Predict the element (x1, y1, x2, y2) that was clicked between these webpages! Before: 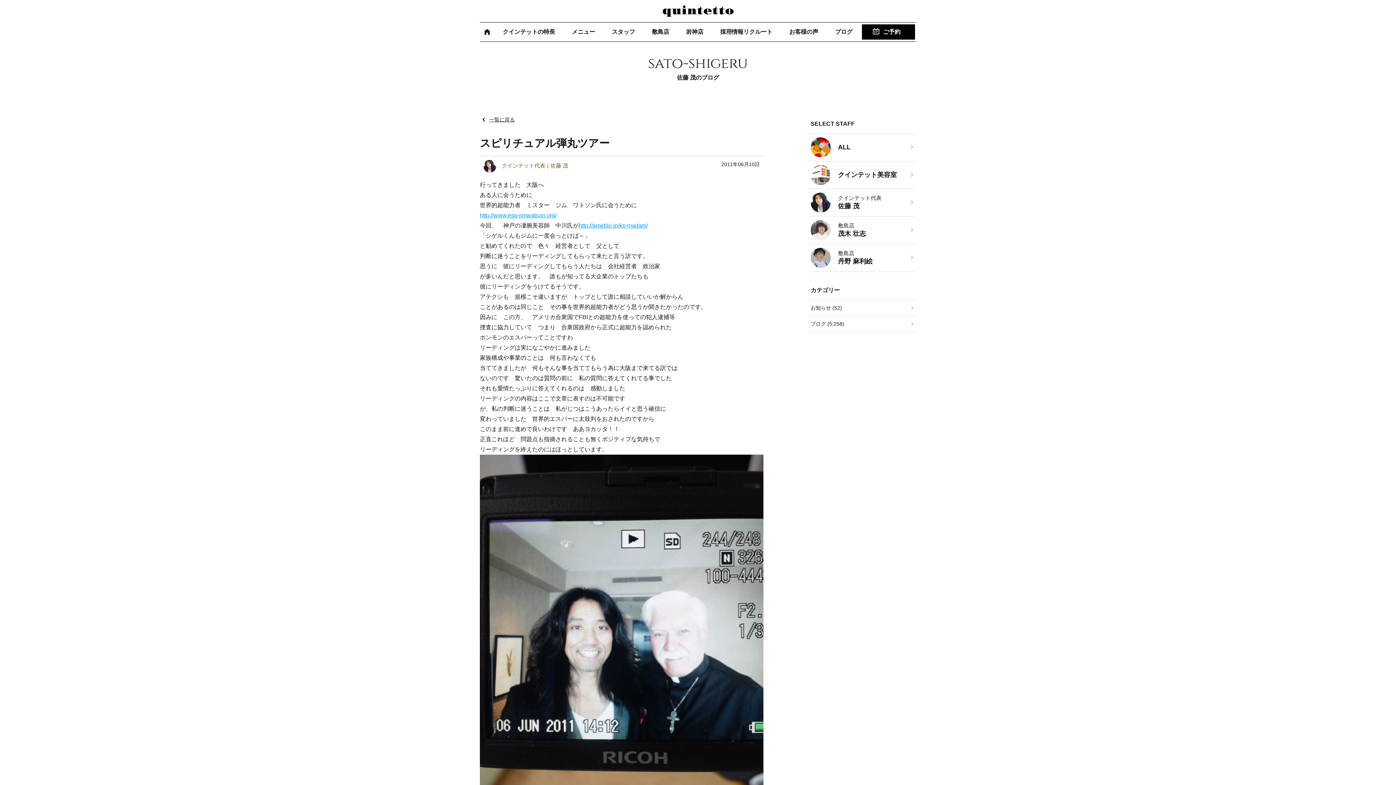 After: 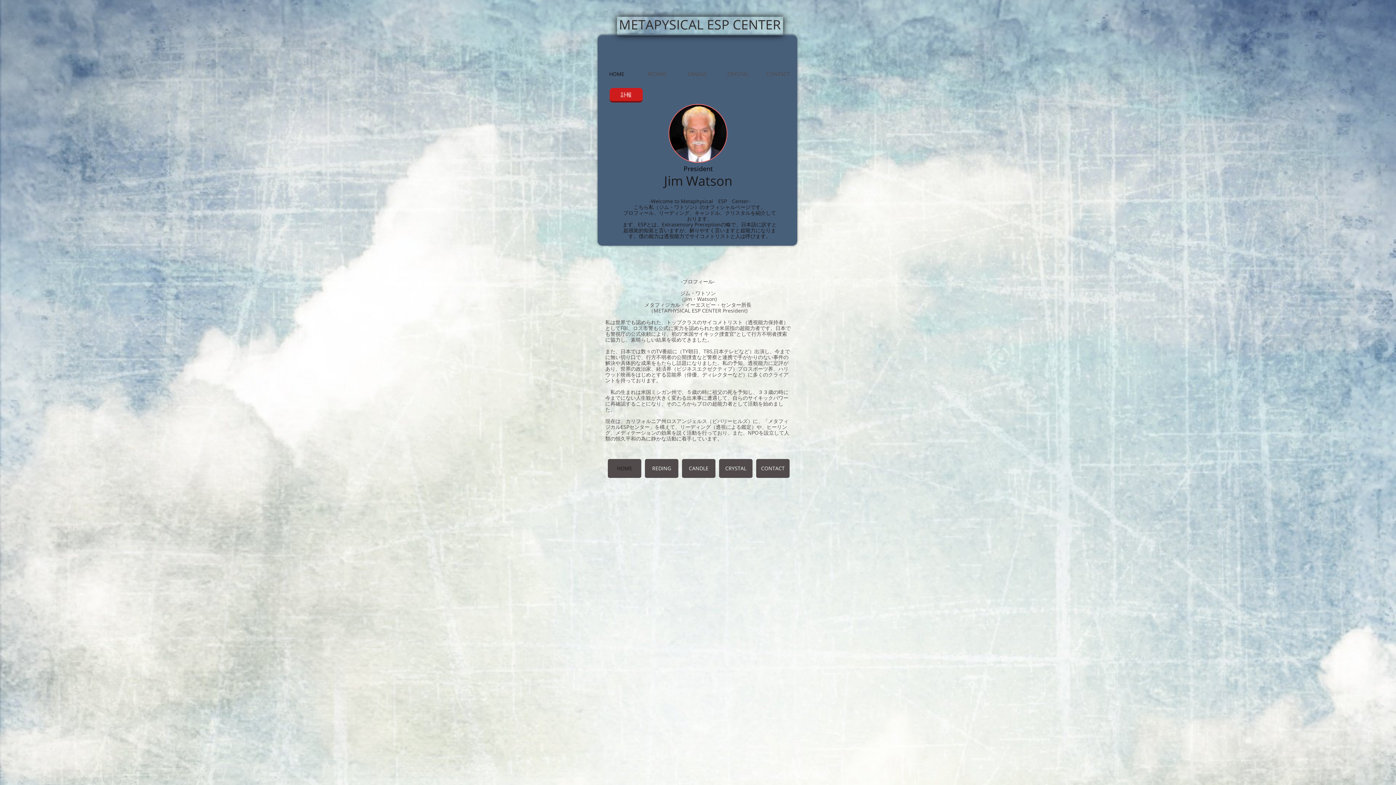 Action: label: http://www.esp-jimwatson.org/ bbox: (480, 212, 556, 218)